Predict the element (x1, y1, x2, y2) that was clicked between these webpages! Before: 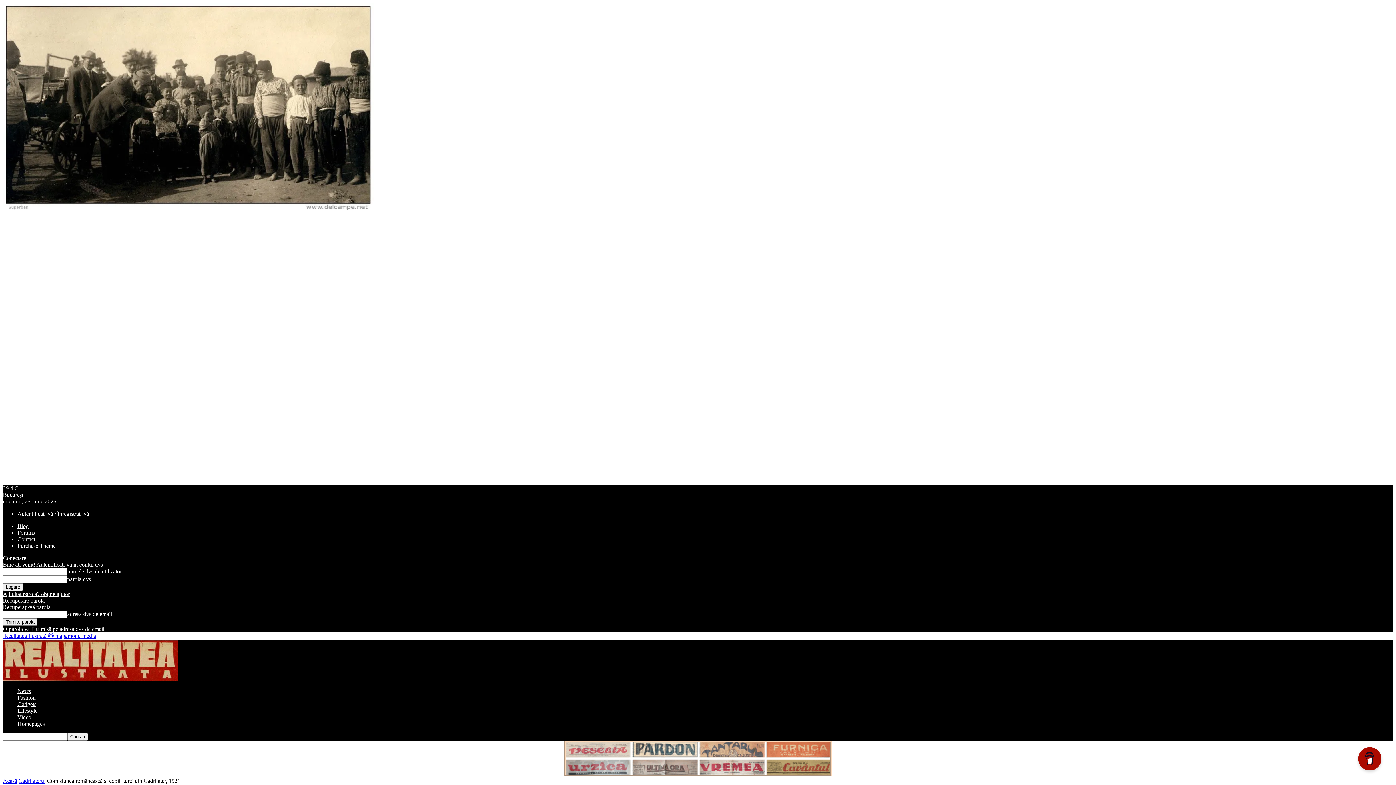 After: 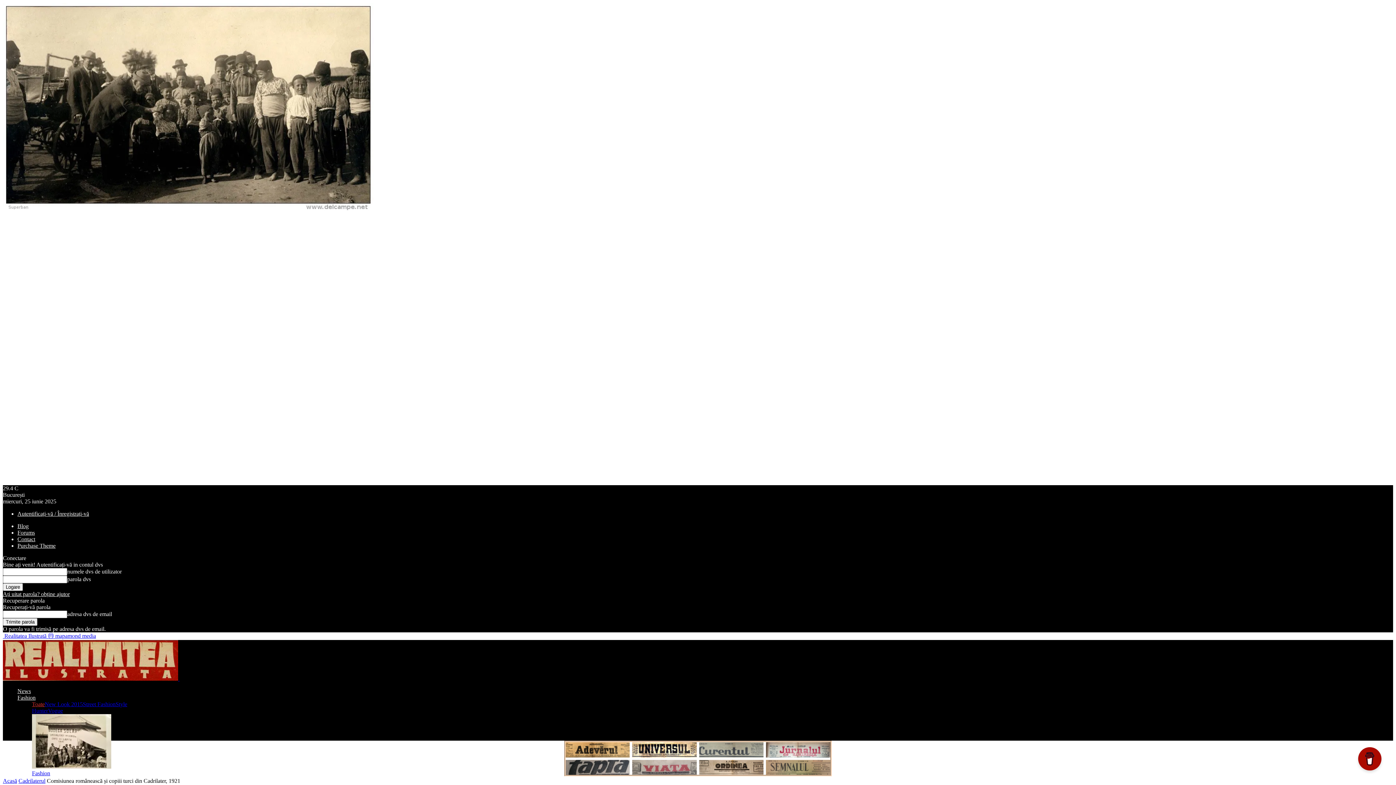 Action: label: Fashion bbox: (17, 694, 35, 701)